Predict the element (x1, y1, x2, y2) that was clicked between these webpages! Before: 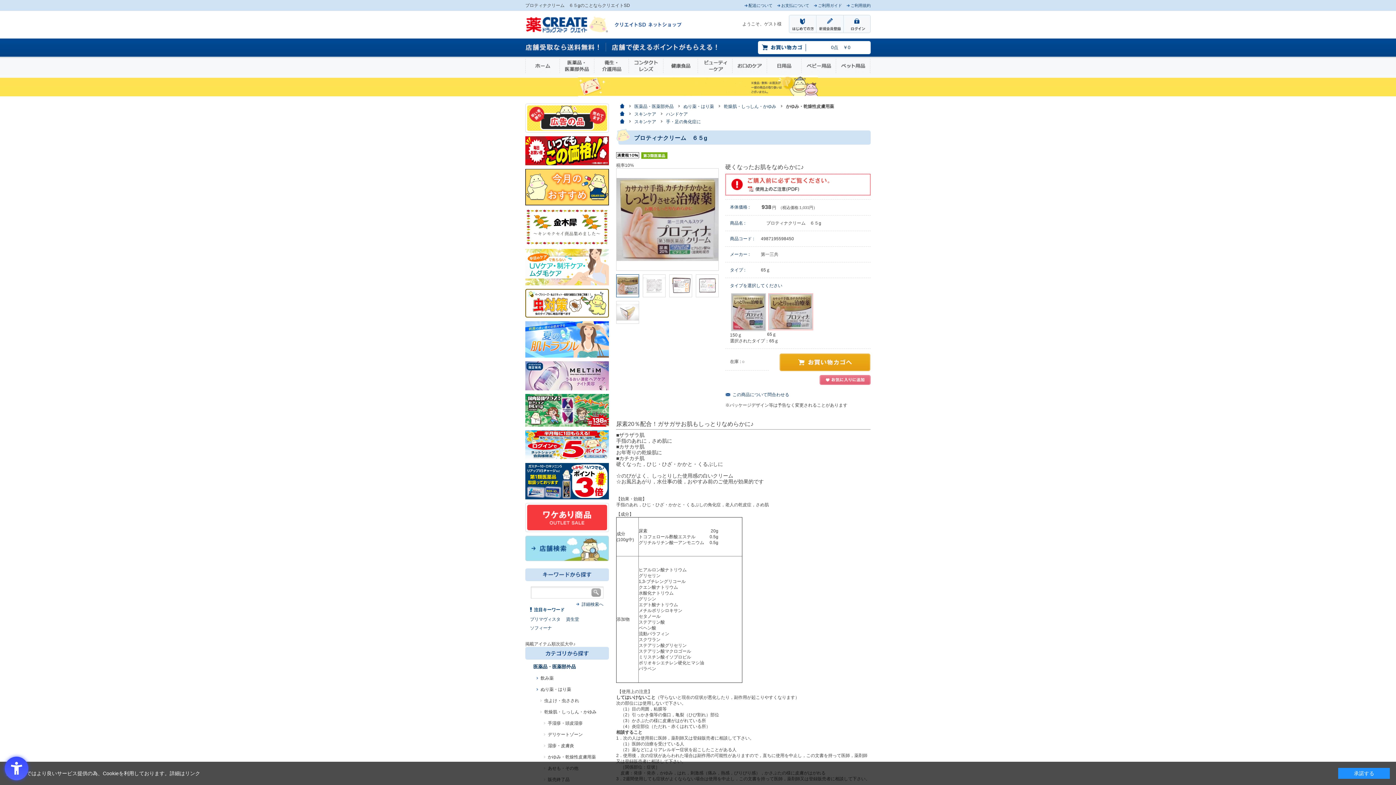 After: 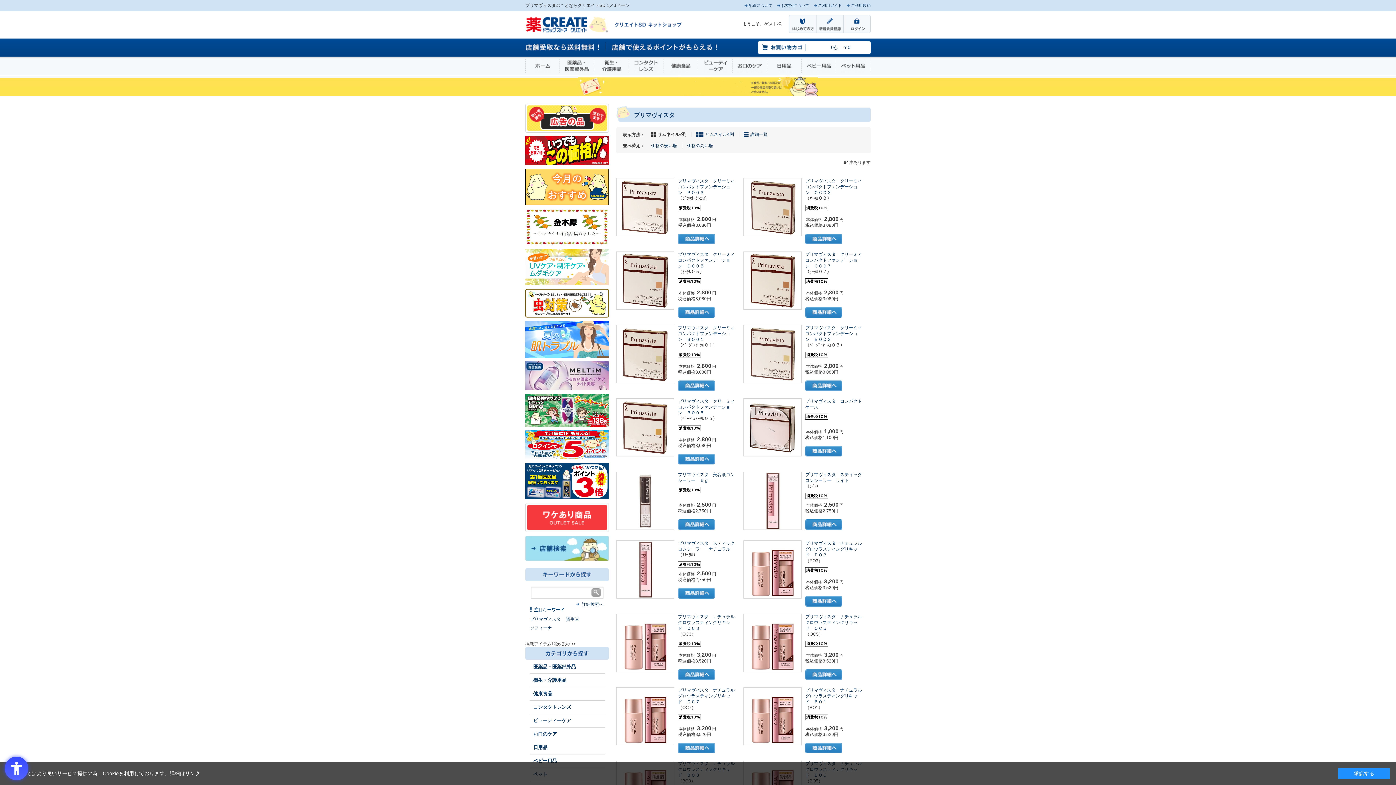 Action: label: プリマヴィスタ bbox: (530, 617, 560, 622)